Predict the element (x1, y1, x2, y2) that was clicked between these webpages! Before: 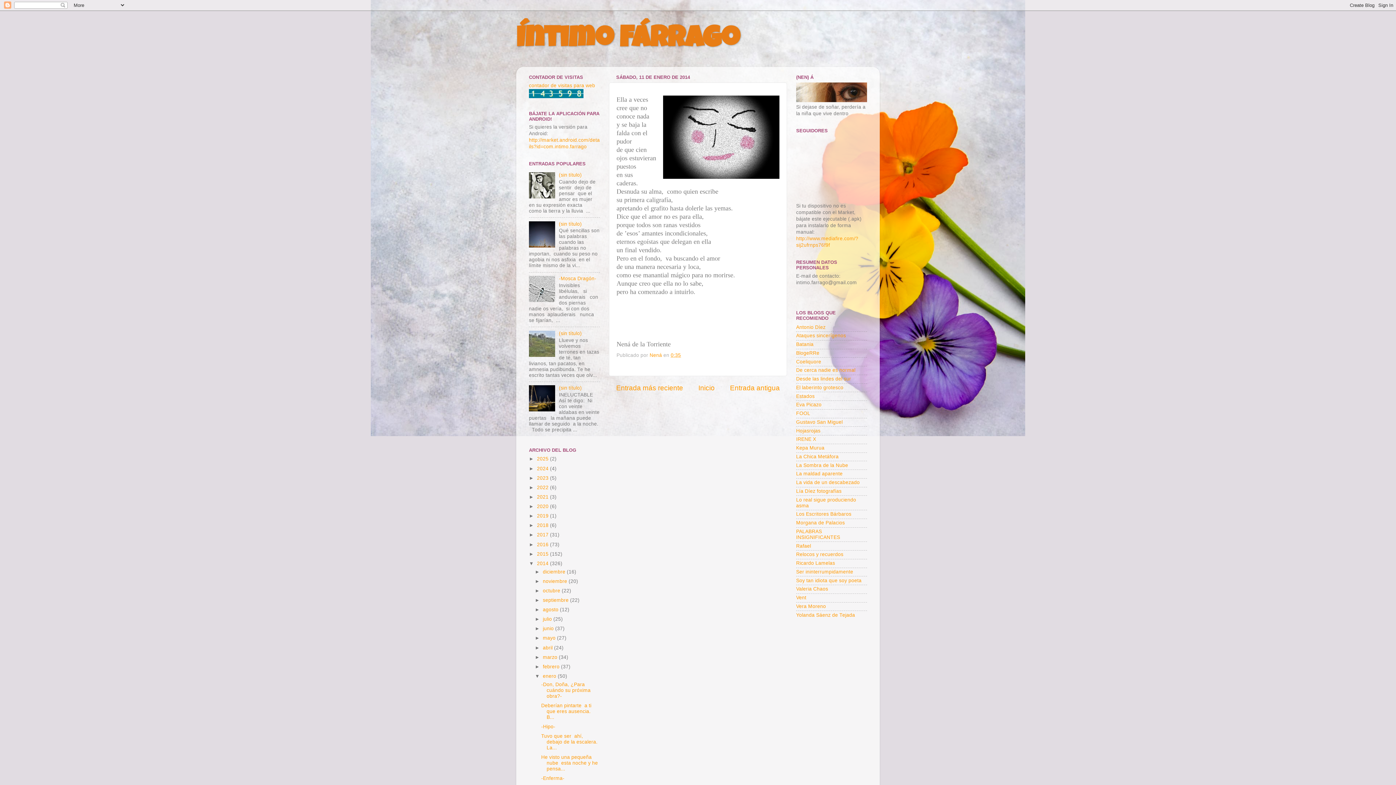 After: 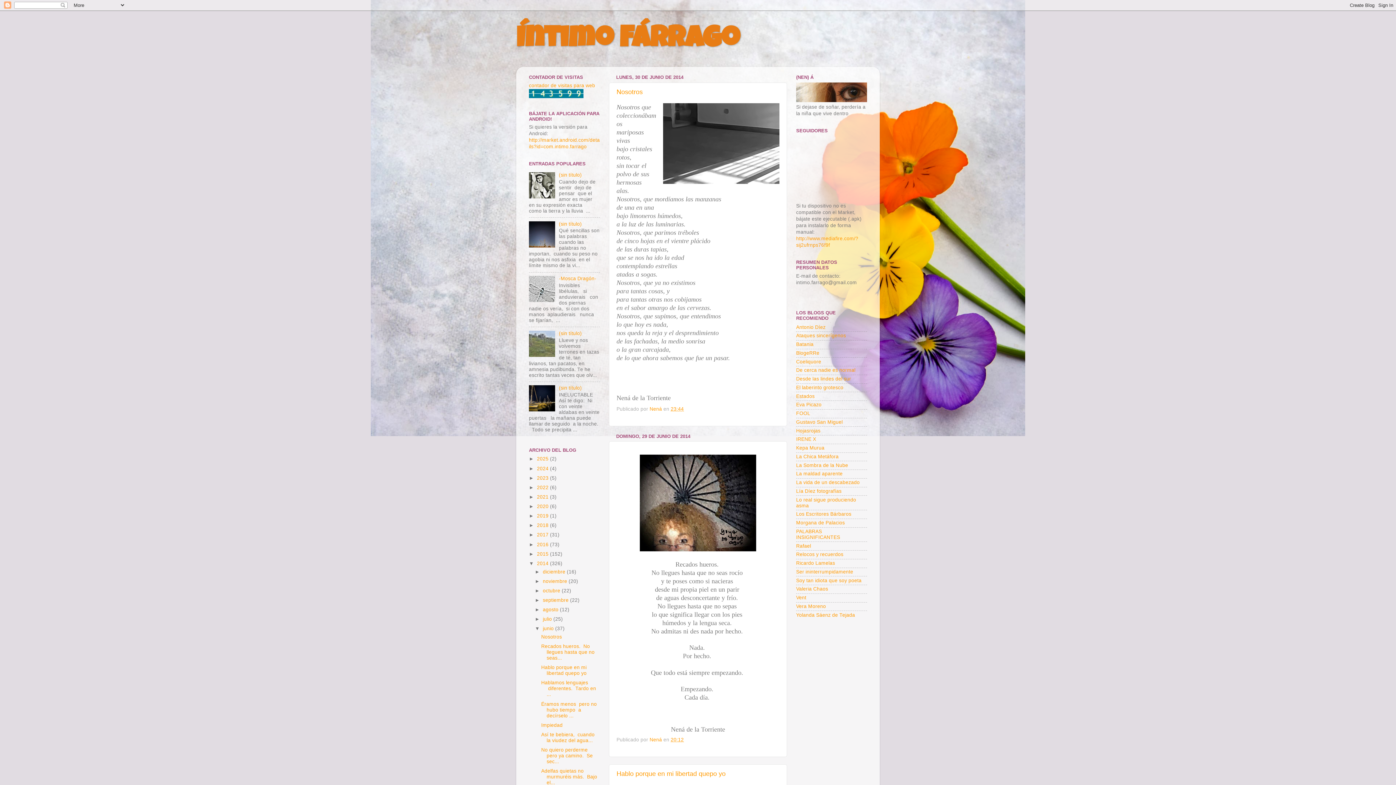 Action: label: junio  bbox: (542, 626, 555, 631)